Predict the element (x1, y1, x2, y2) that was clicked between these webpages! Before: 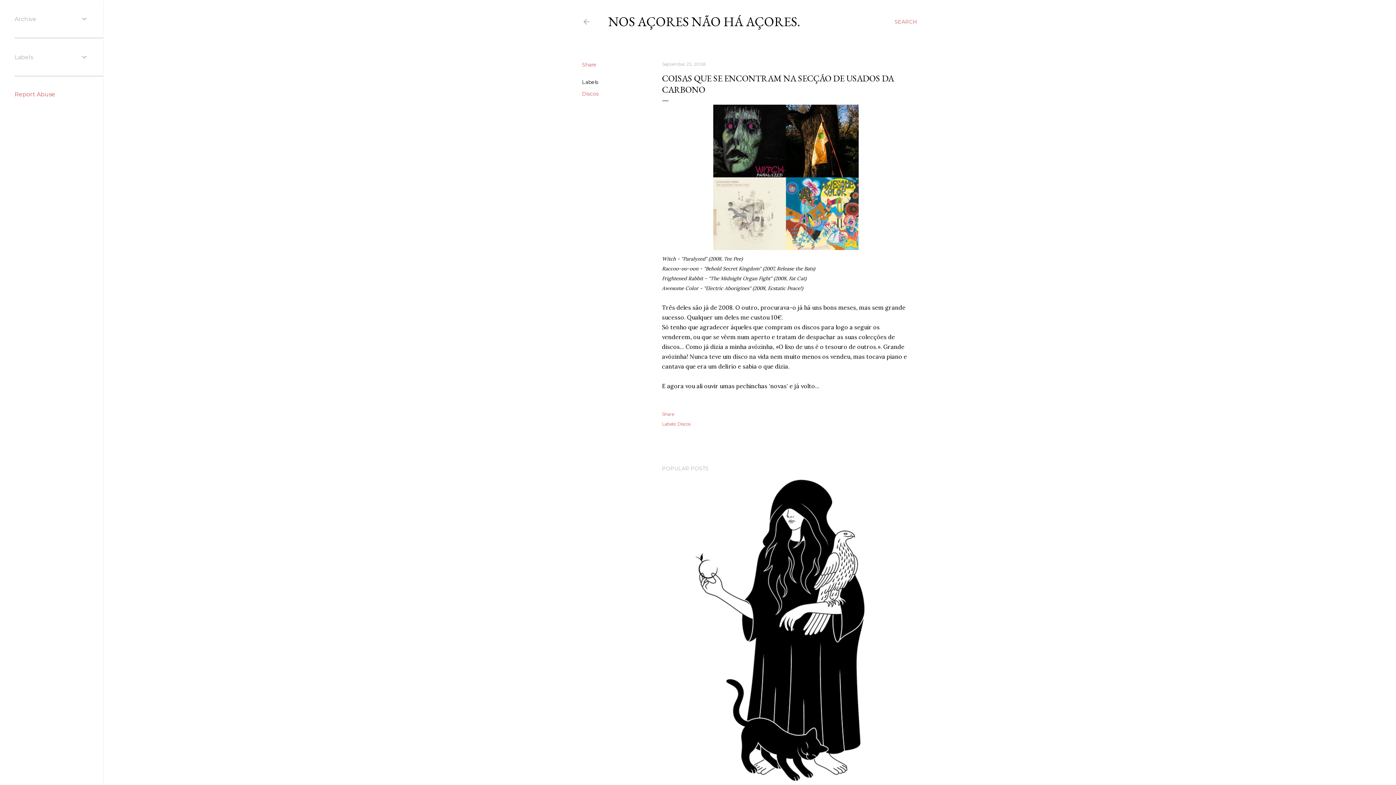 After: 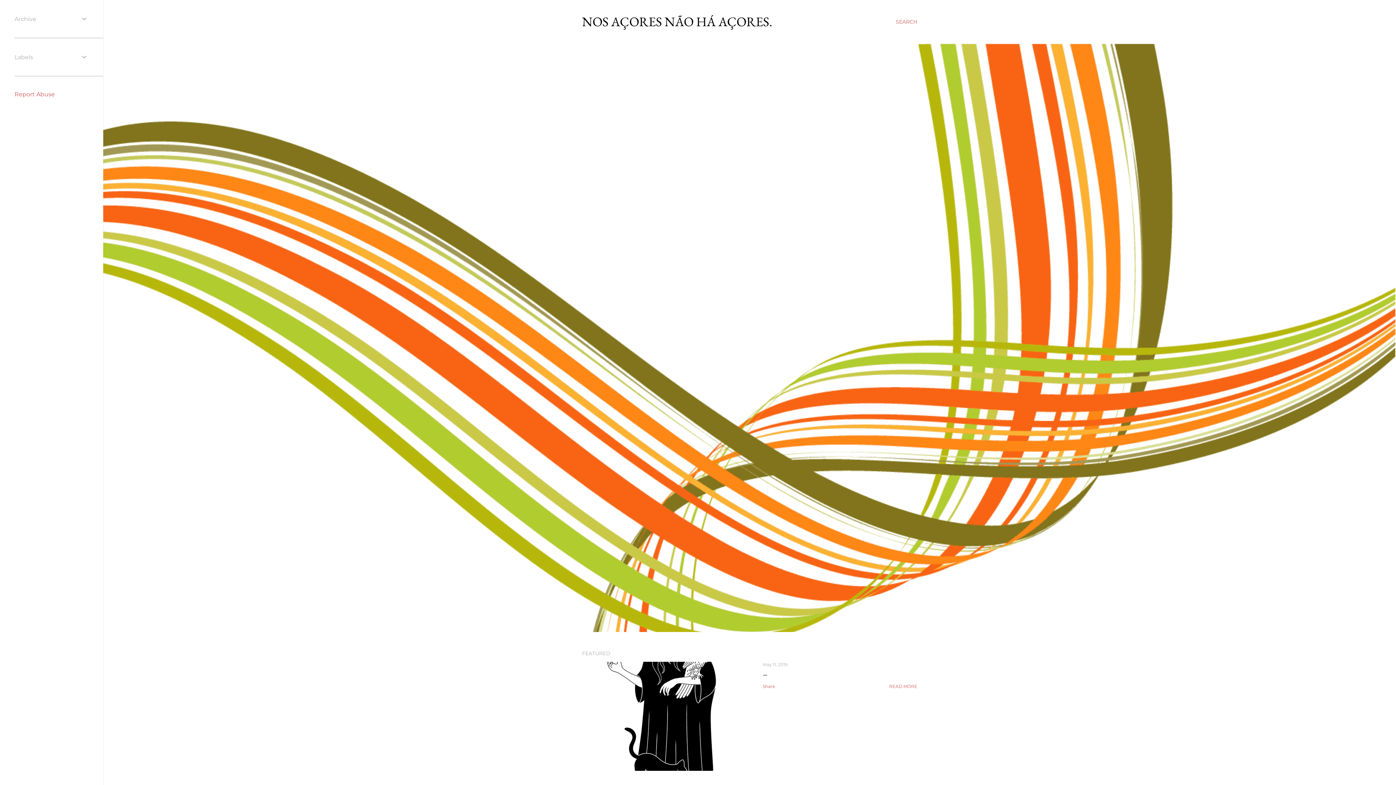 Action: bbox: (582, 18, 590, 28)